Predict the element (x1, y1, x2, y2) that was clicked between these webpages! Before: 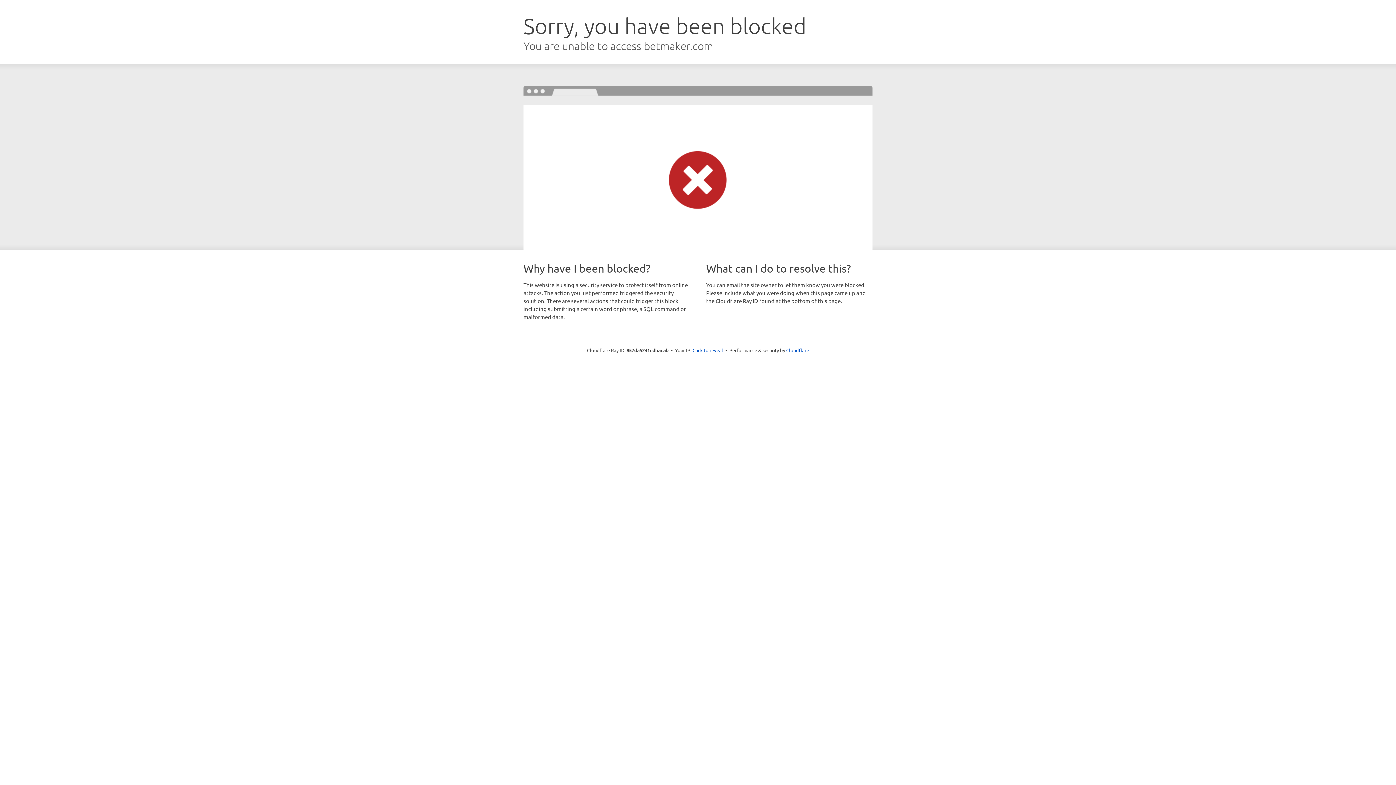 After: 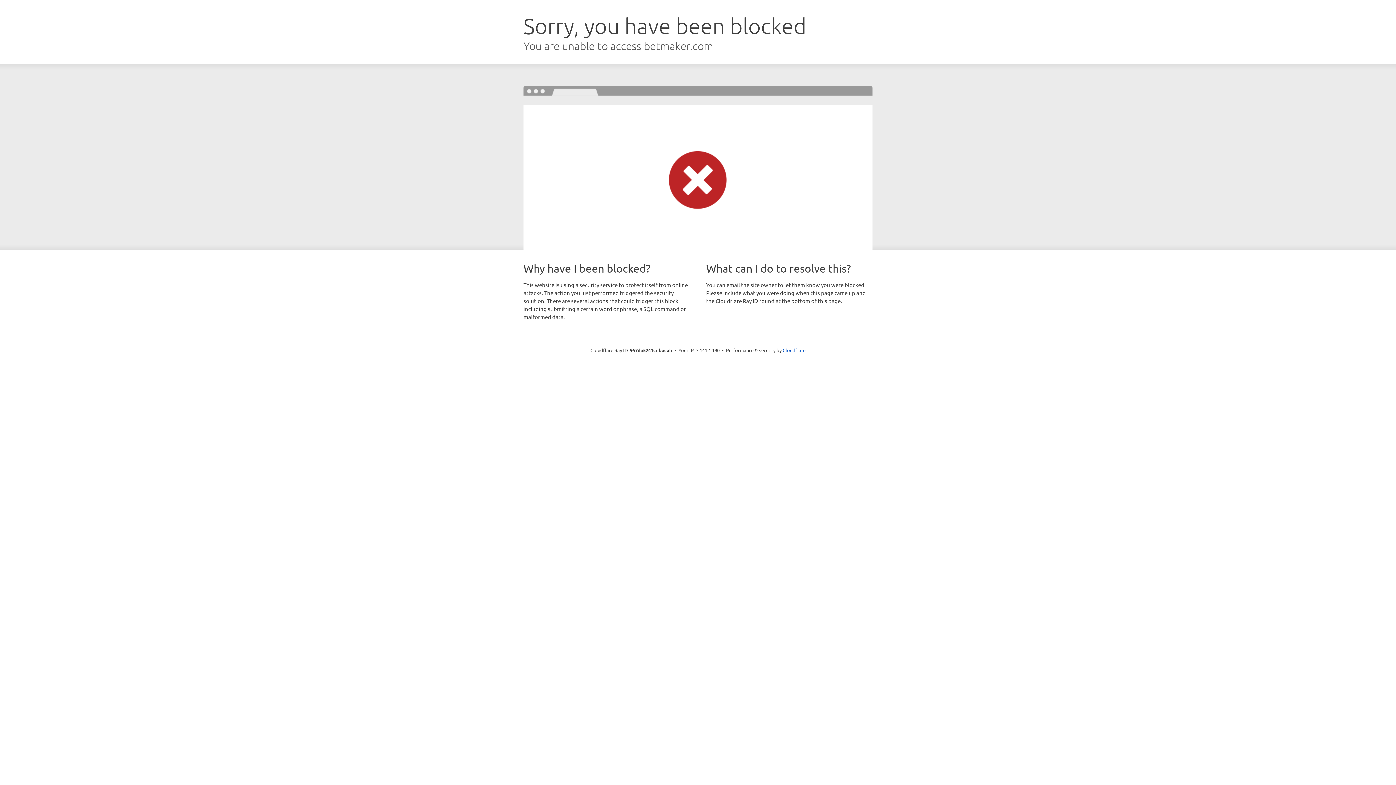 Action: label: Click to reveal bbox: (692, 346, 723, 353)